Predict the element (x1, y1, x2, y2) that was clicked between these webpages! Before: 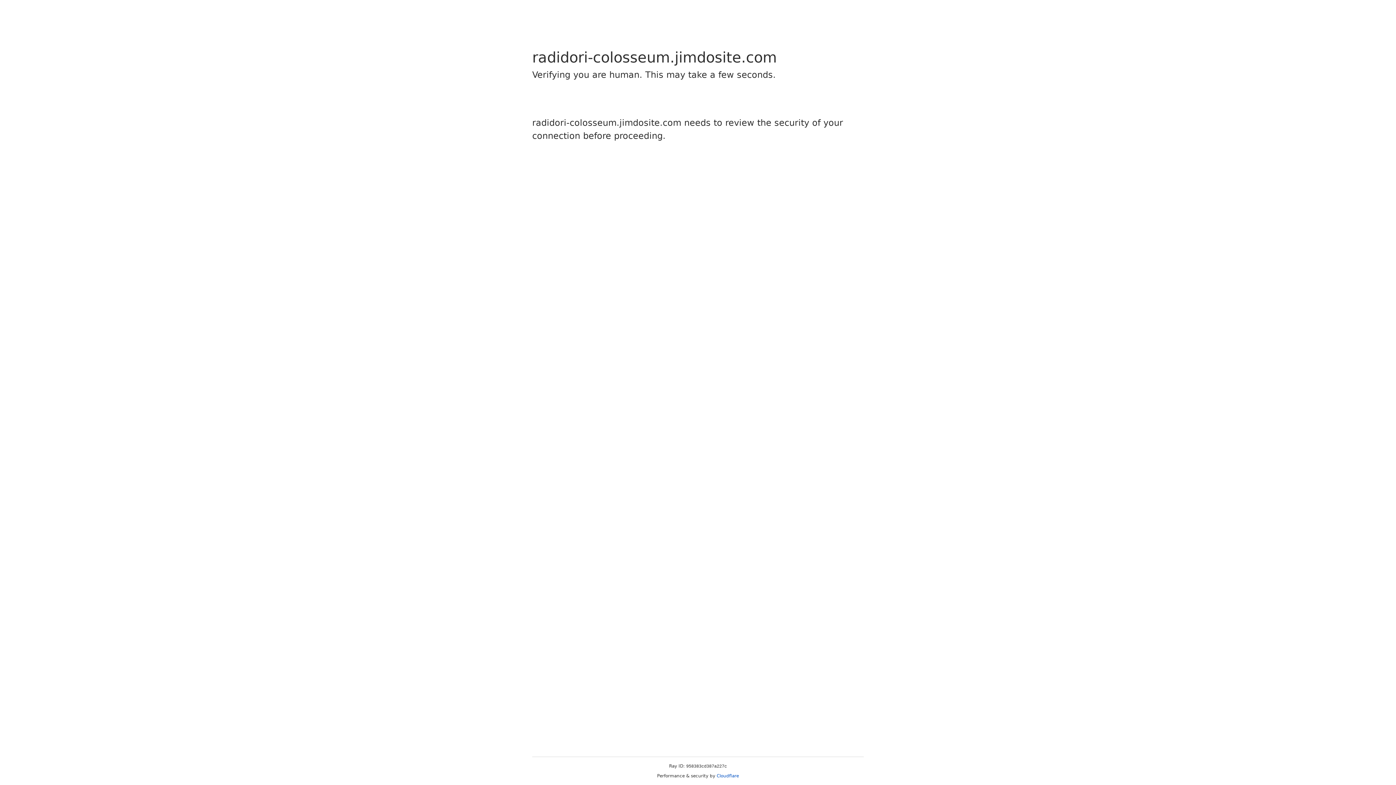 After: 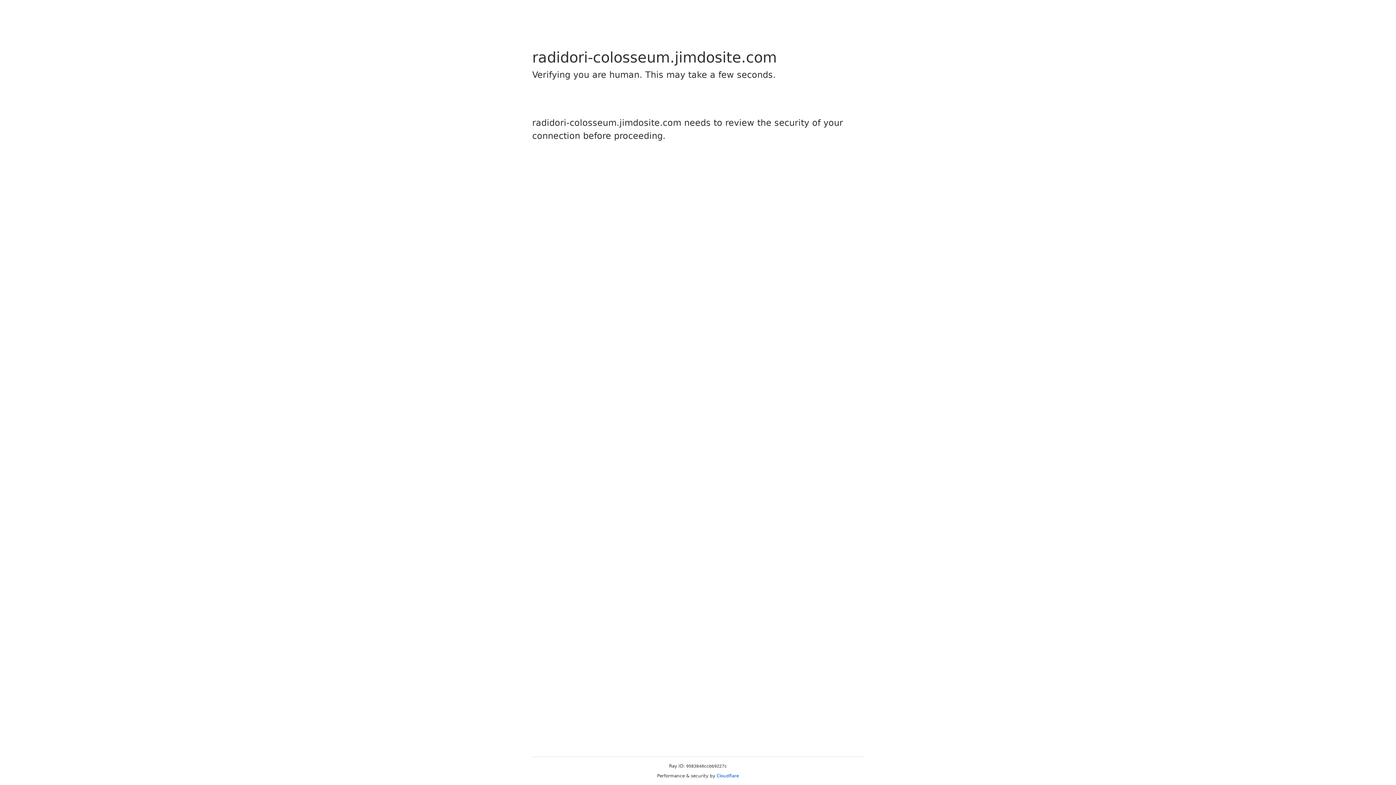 Action: bbox: (716, 773, 739, 778) label: Cloudflare